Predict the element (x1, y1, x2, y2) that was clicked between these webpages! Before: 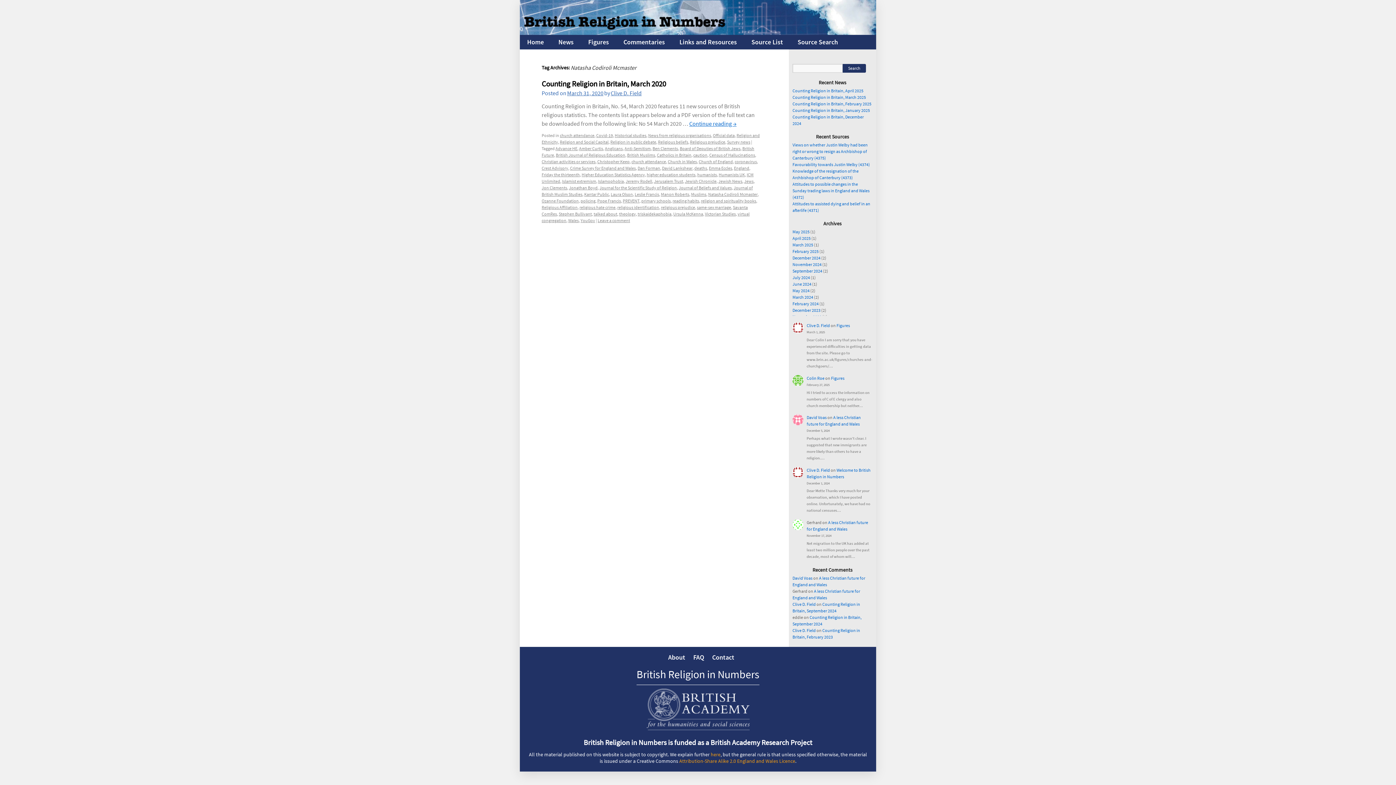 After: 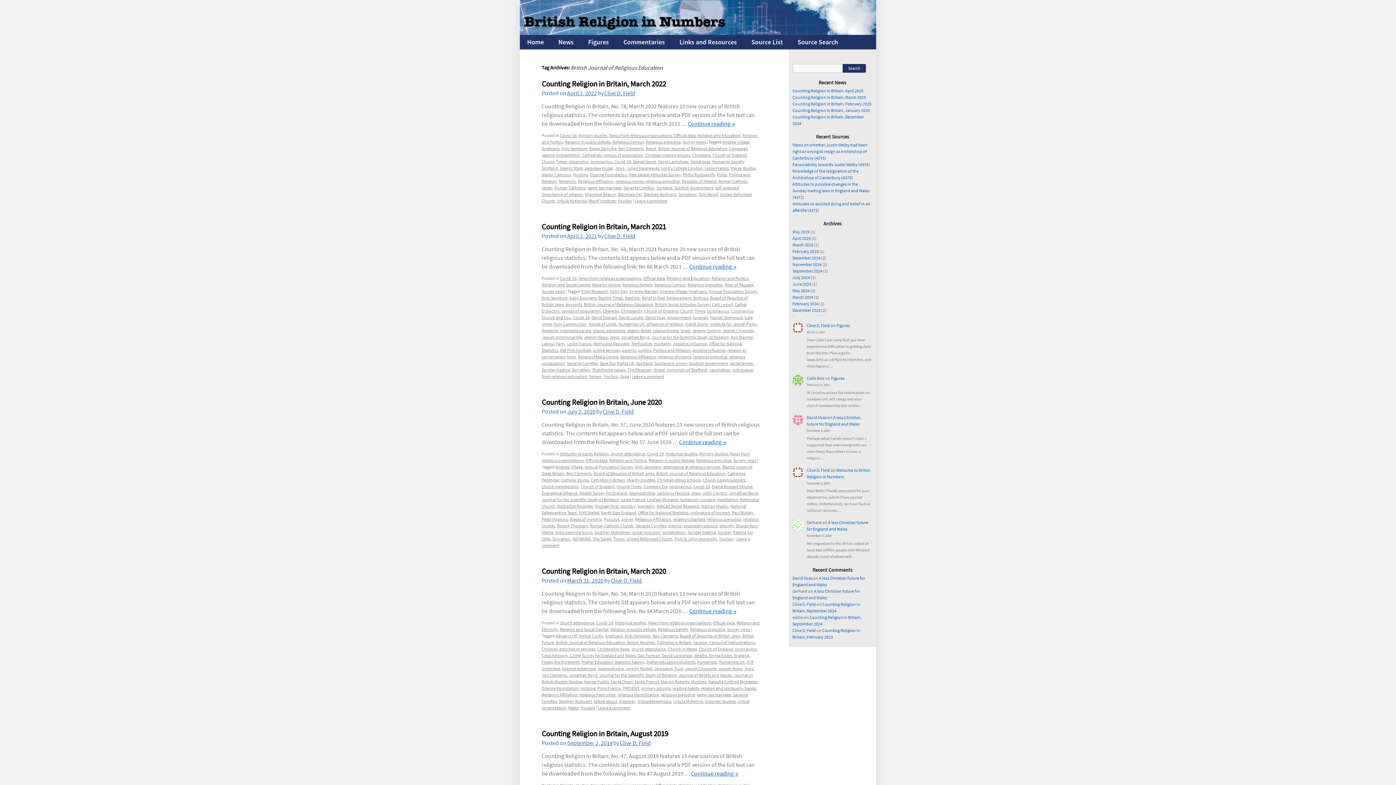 Action: label: British Journal of Religious Education bbox: (556, 152, 625, 157)